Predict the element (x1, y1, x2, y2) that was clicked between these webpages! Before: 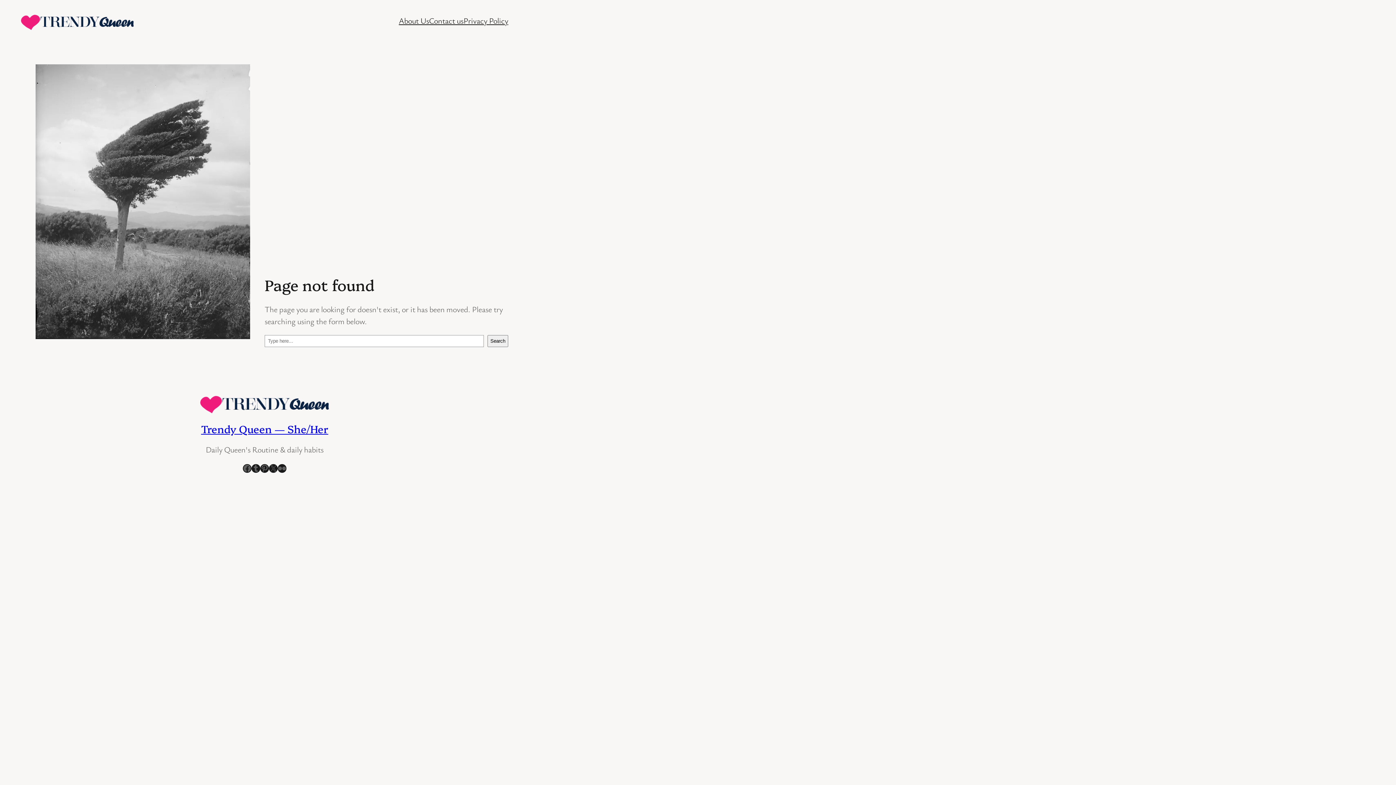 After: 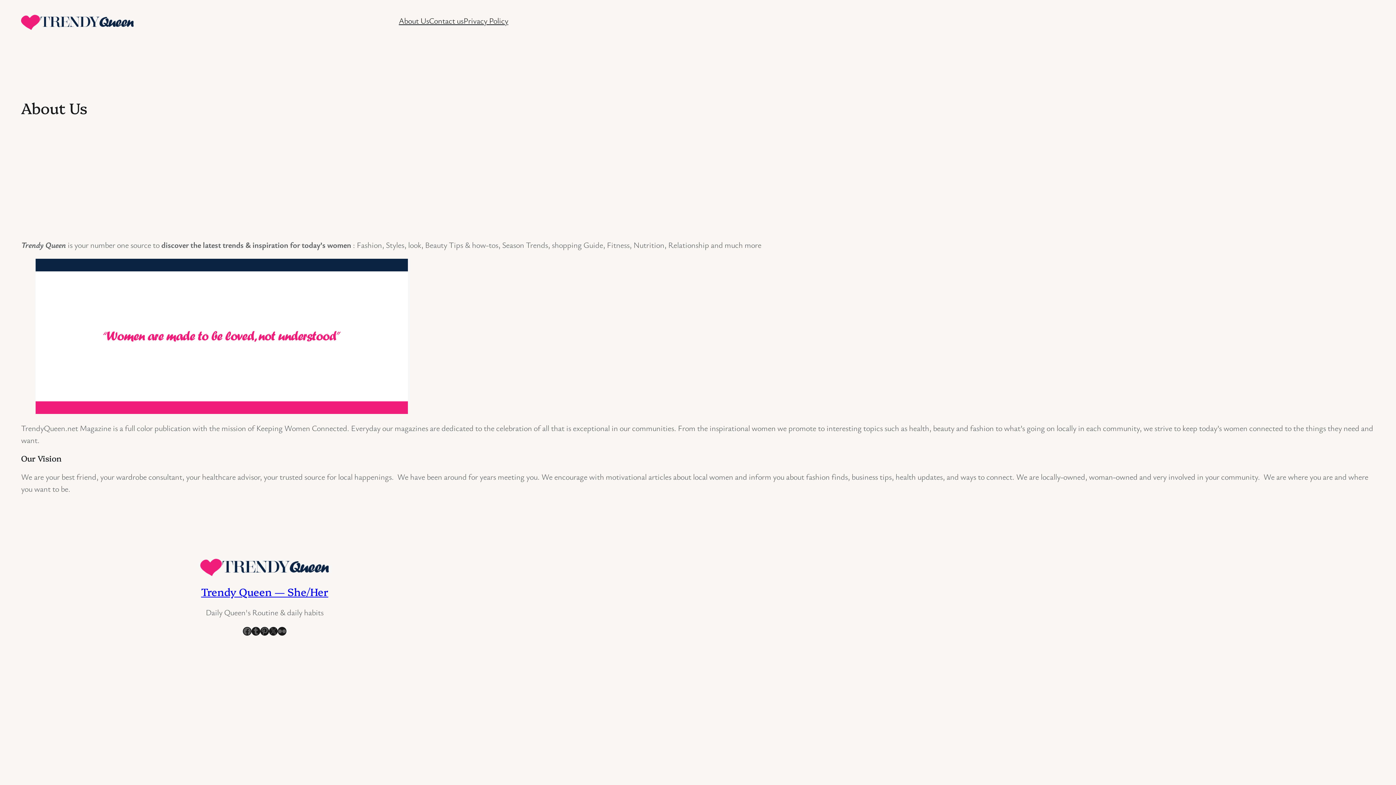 Action: bbox: (398, 14, 429, 26) label: About Us